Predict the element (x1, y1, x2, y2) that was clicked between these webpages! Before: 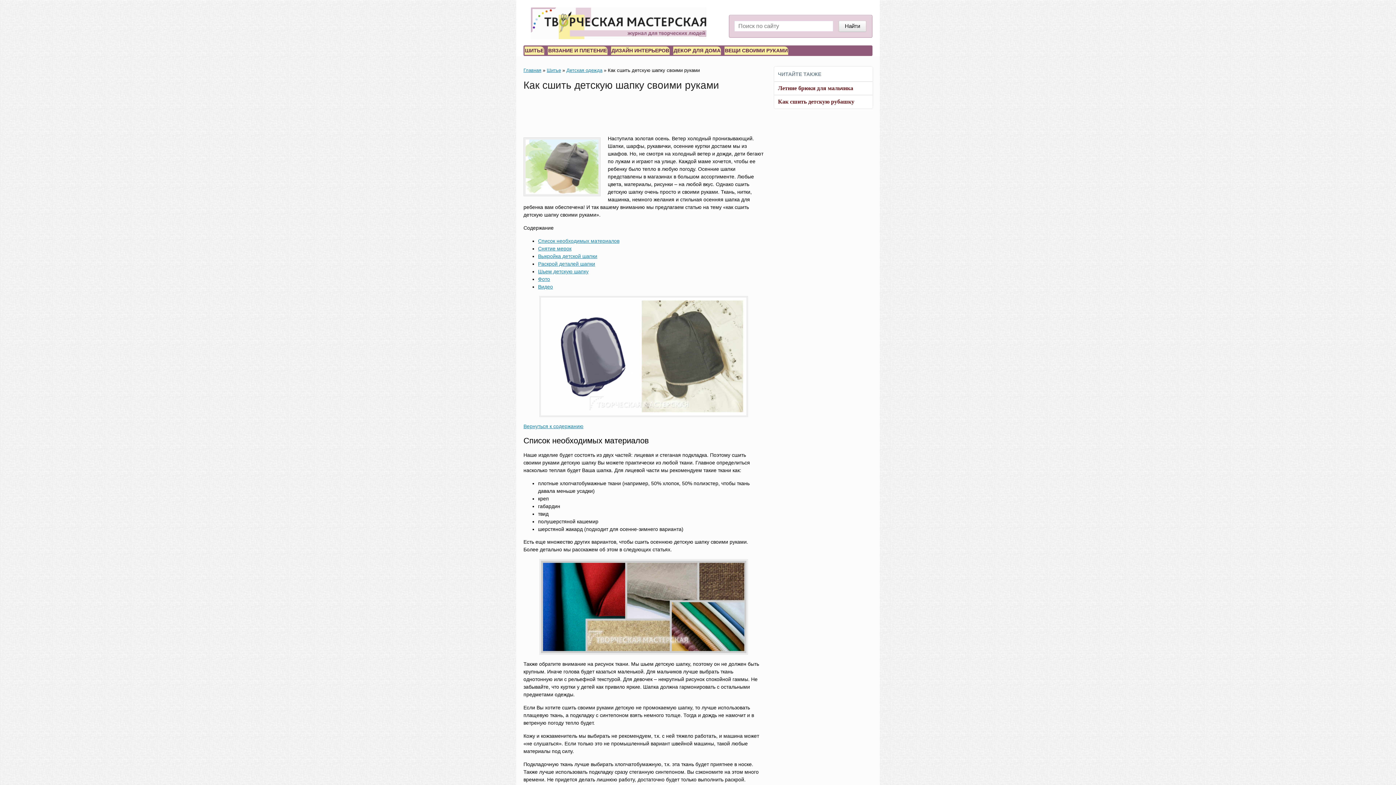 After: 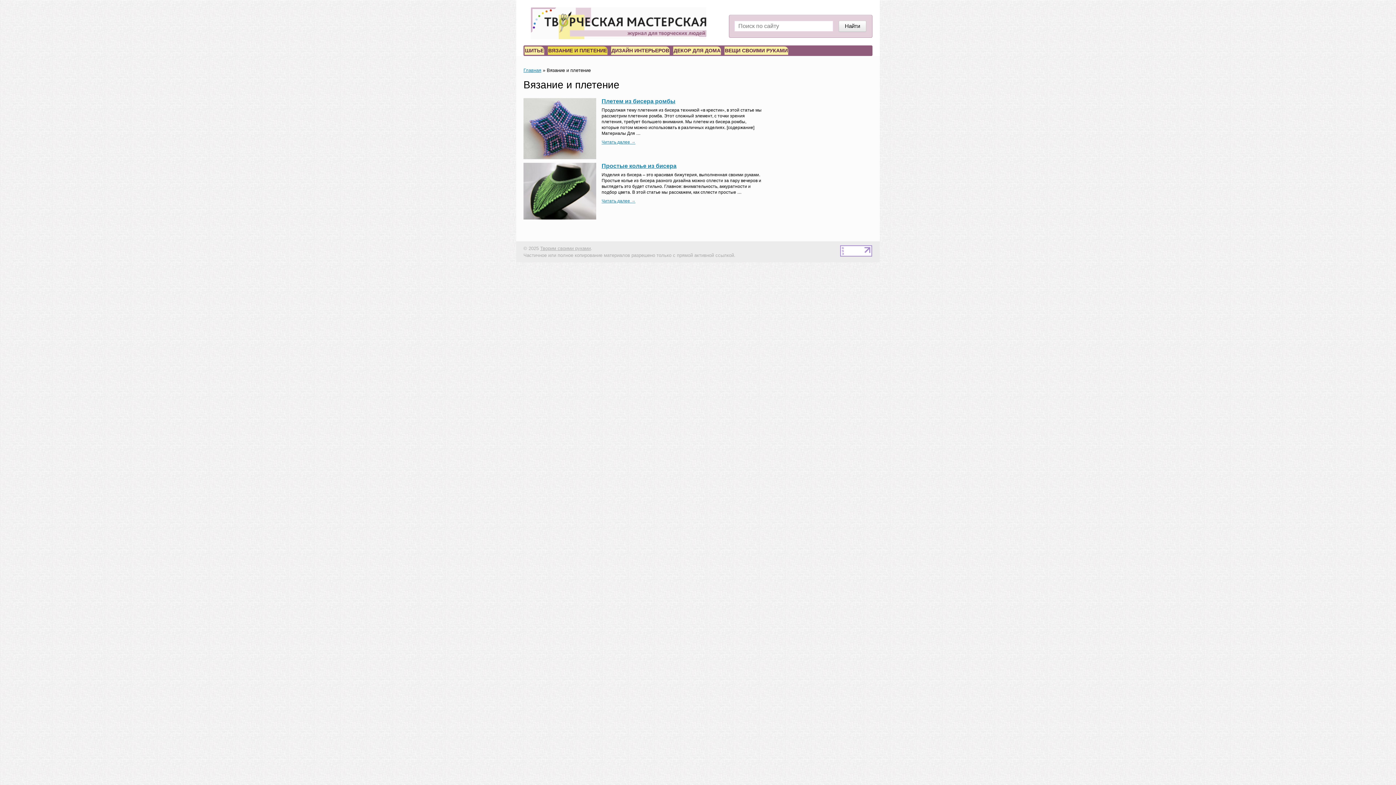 Action: label: ВЯЗАНИЕ И ПЛЕТЕНИЕ bbox: (548, 46, 607, 54)